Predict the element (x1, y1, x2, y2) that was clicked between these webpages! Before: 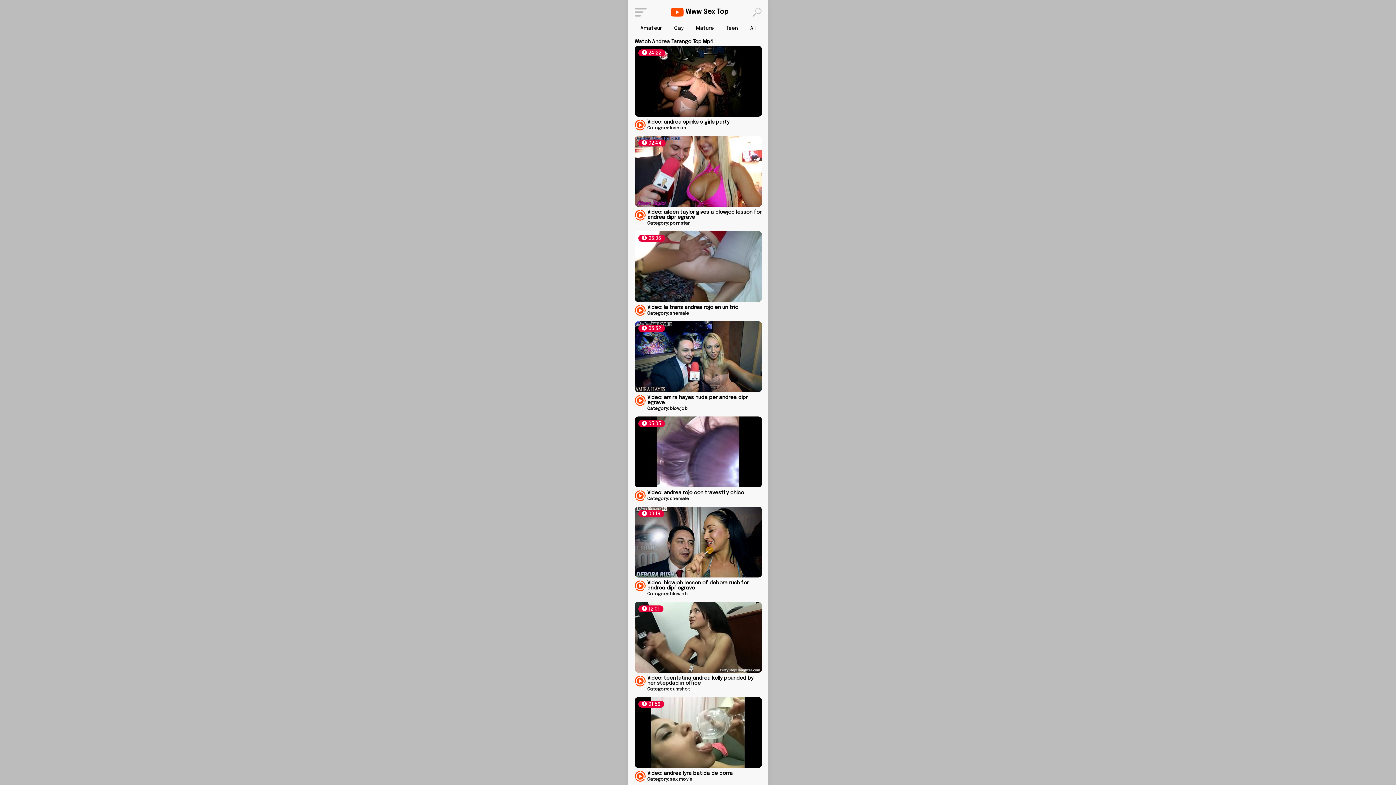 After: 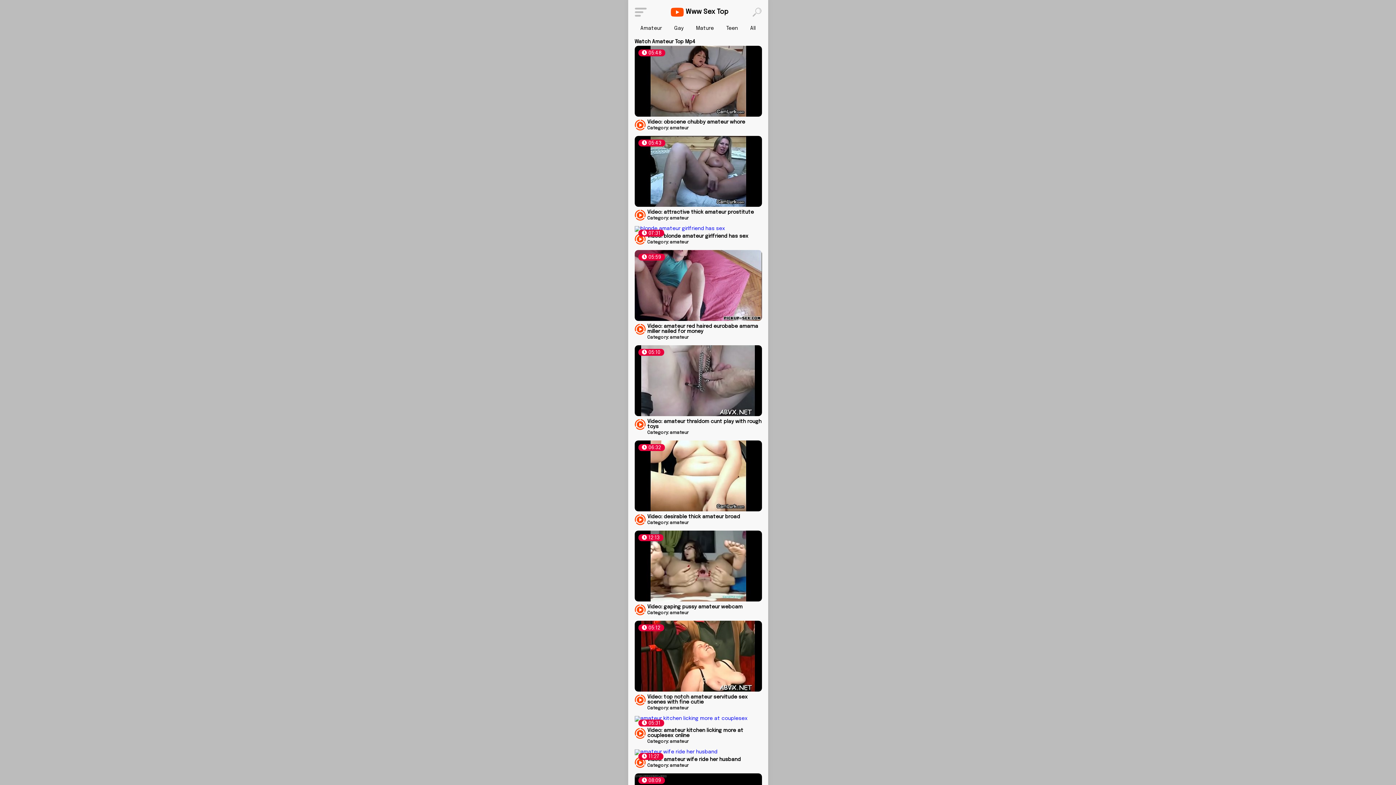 Action: label: Amateur bbox: (634, 23, 667, 33)